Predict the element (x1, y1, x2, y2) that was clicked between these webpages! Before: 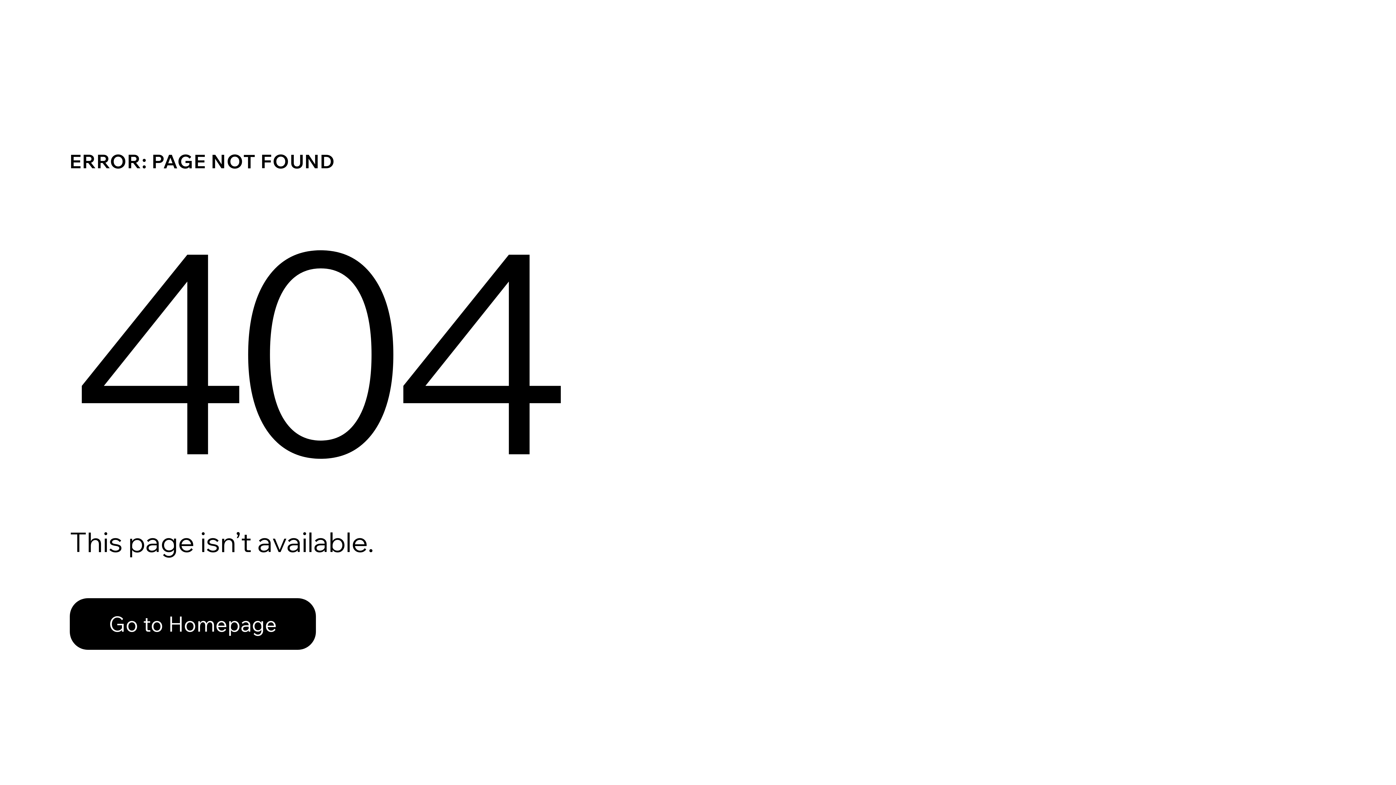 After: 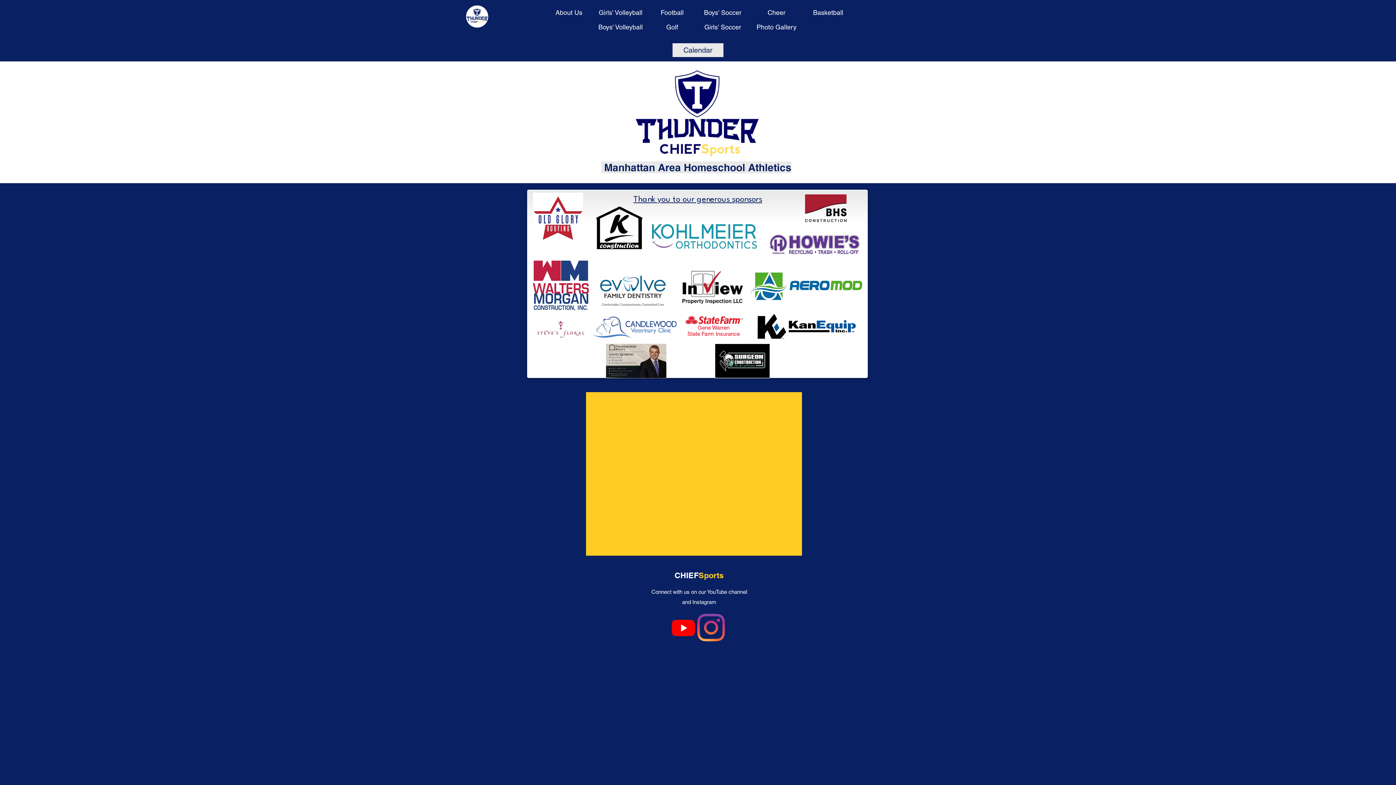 Action: bbox: (69, 582, 768, 659) label: Go to Homepage